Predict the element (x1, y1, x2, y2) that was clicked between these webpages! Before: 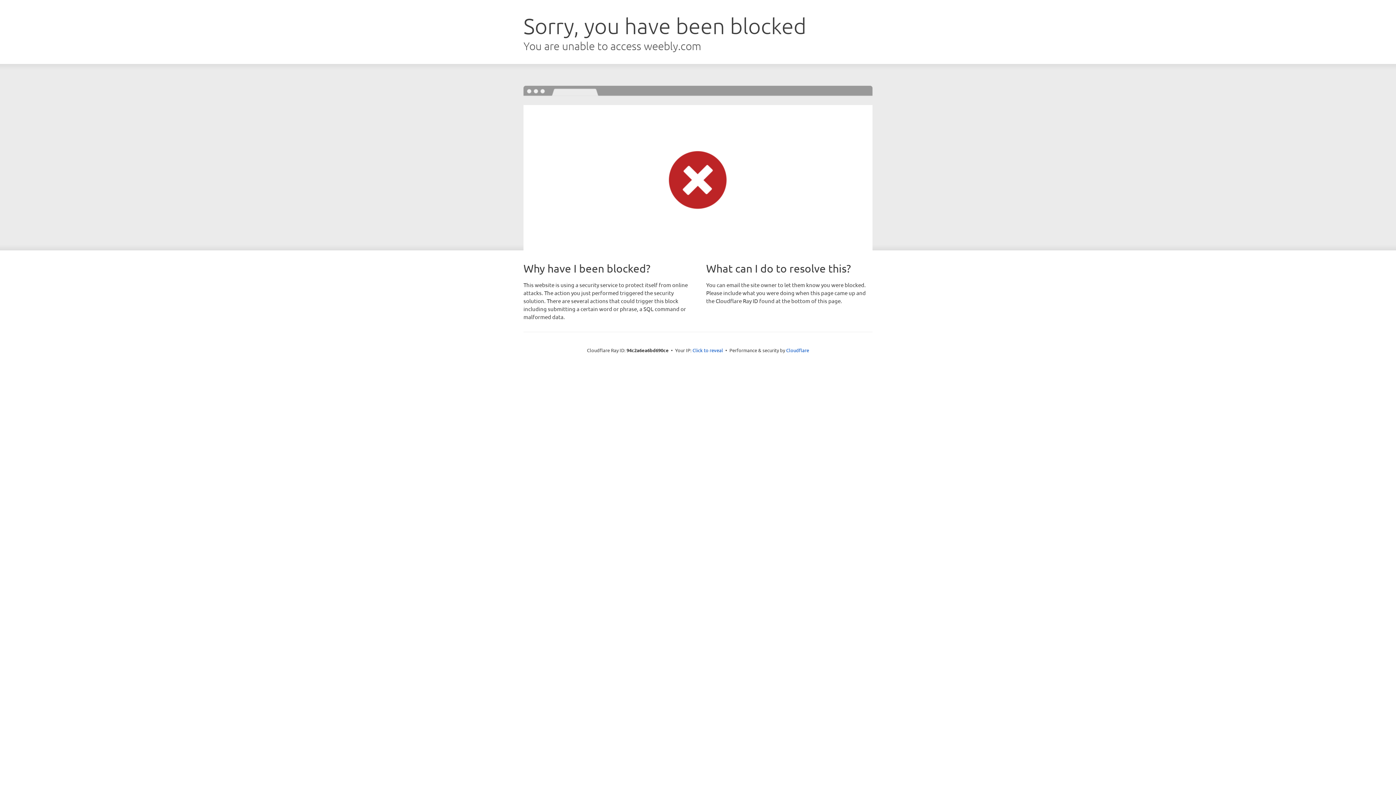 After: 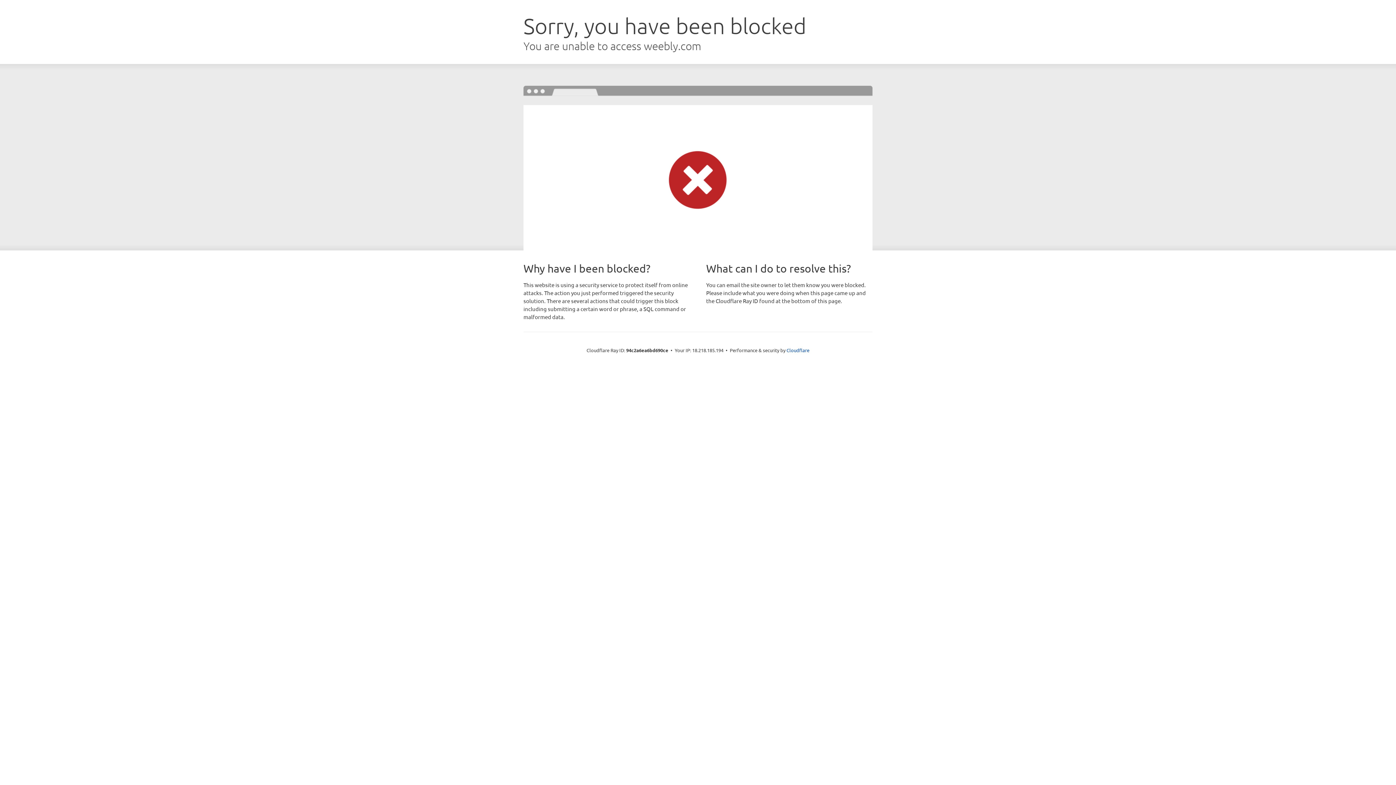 Action: label: Click to reveal bbox: (692, 346, 723, 353)